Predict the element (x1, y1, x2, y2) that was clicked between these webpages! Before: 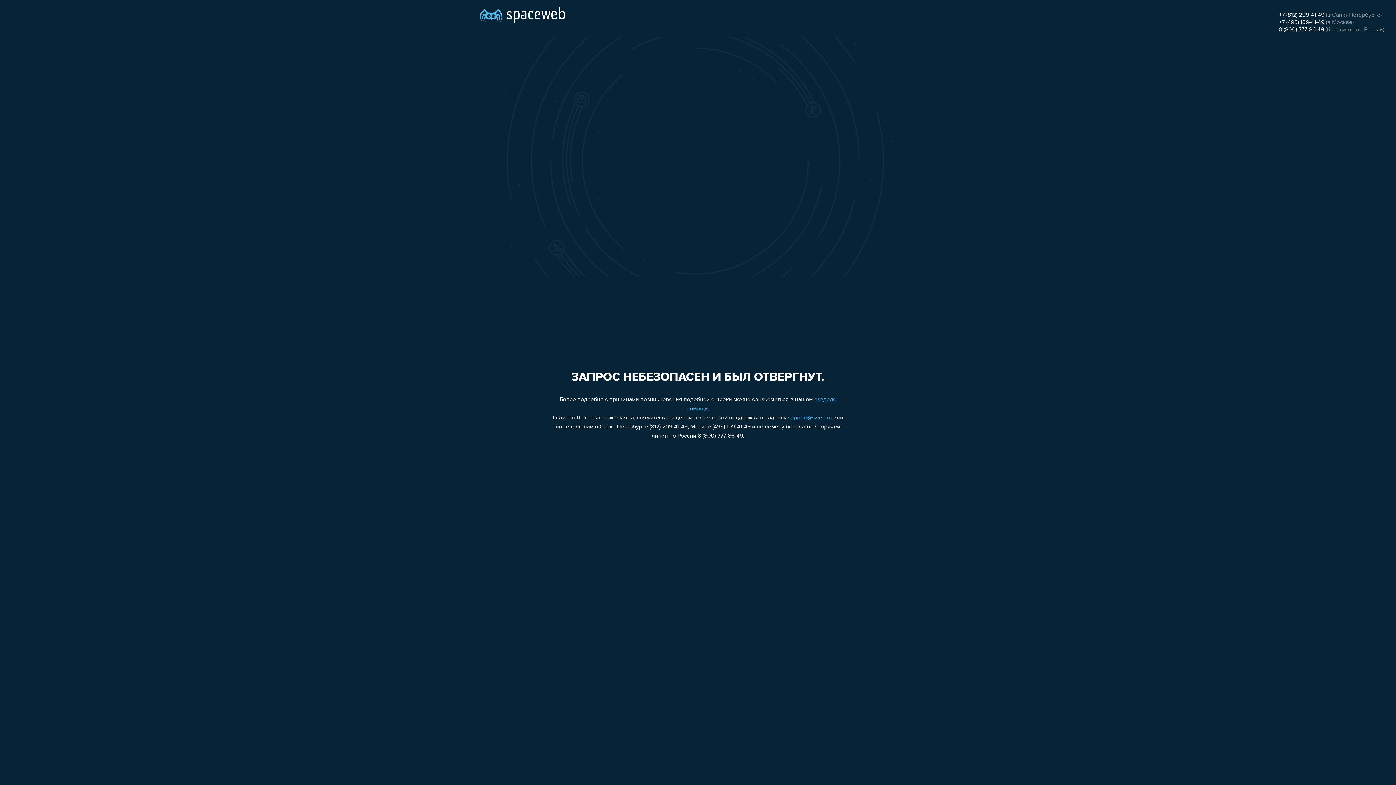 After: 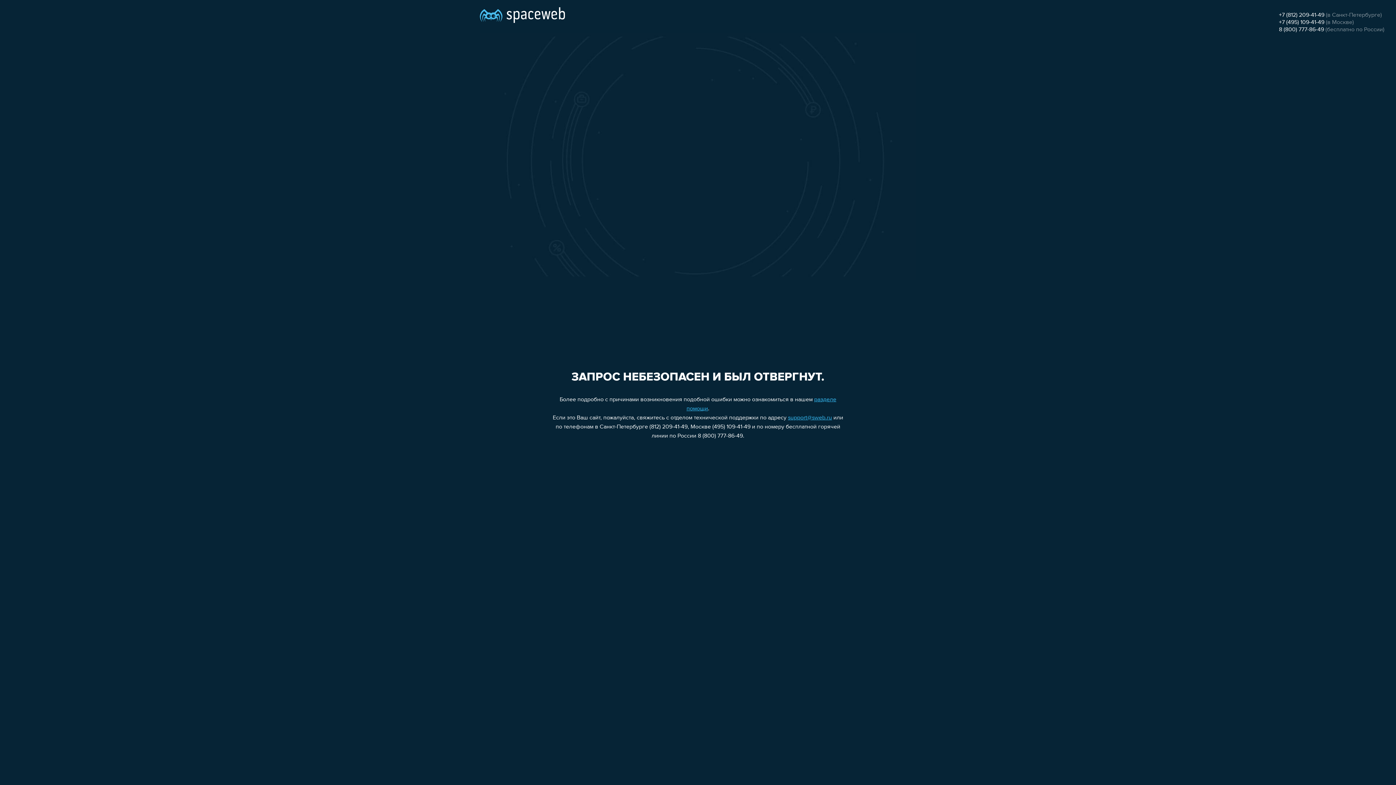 Action: label: +7 (495) 109-41-49 bbox: (1279, 19, 1324, 25)